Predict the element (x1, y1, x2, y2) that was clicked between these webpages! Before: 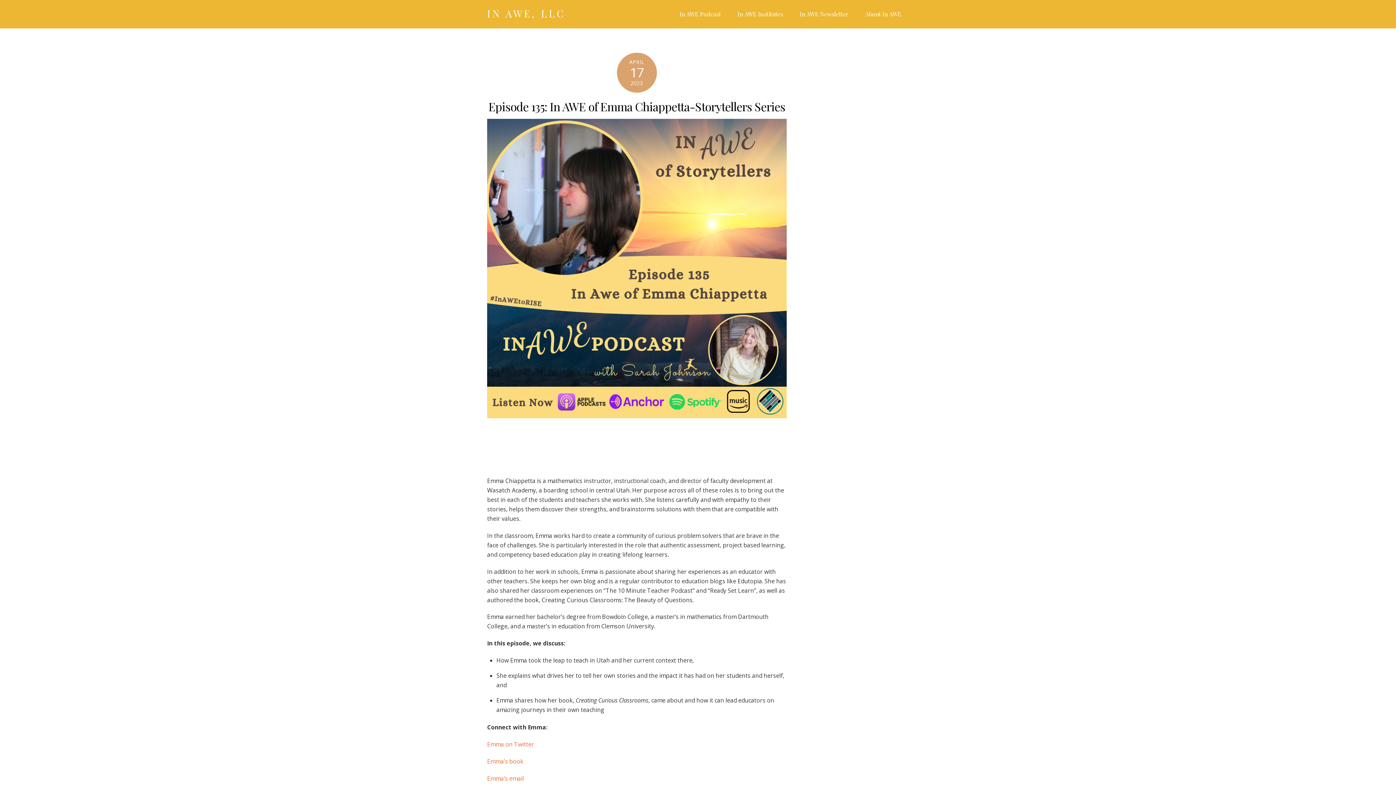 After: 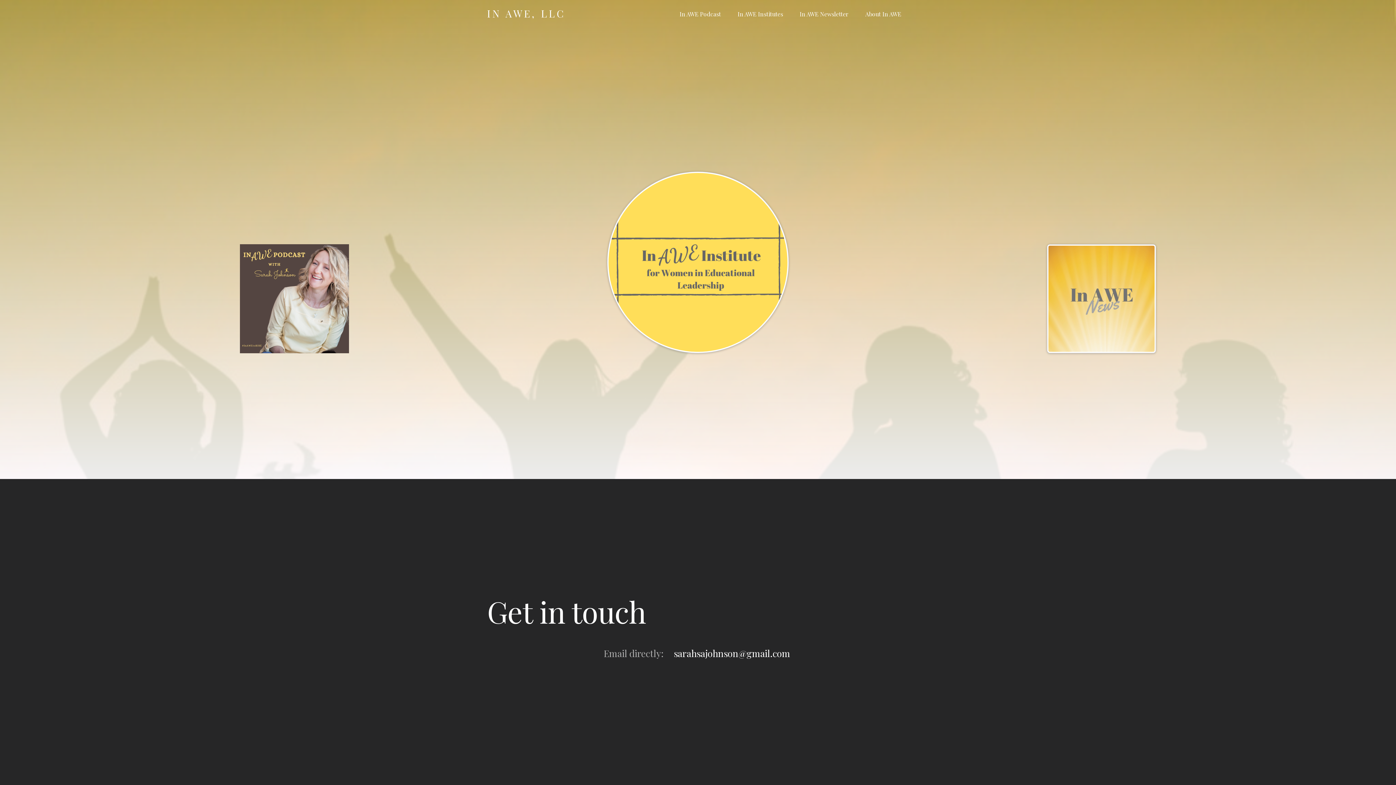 Action: label: IN AWE, LLC bbox: (487, 6, 565, 20)